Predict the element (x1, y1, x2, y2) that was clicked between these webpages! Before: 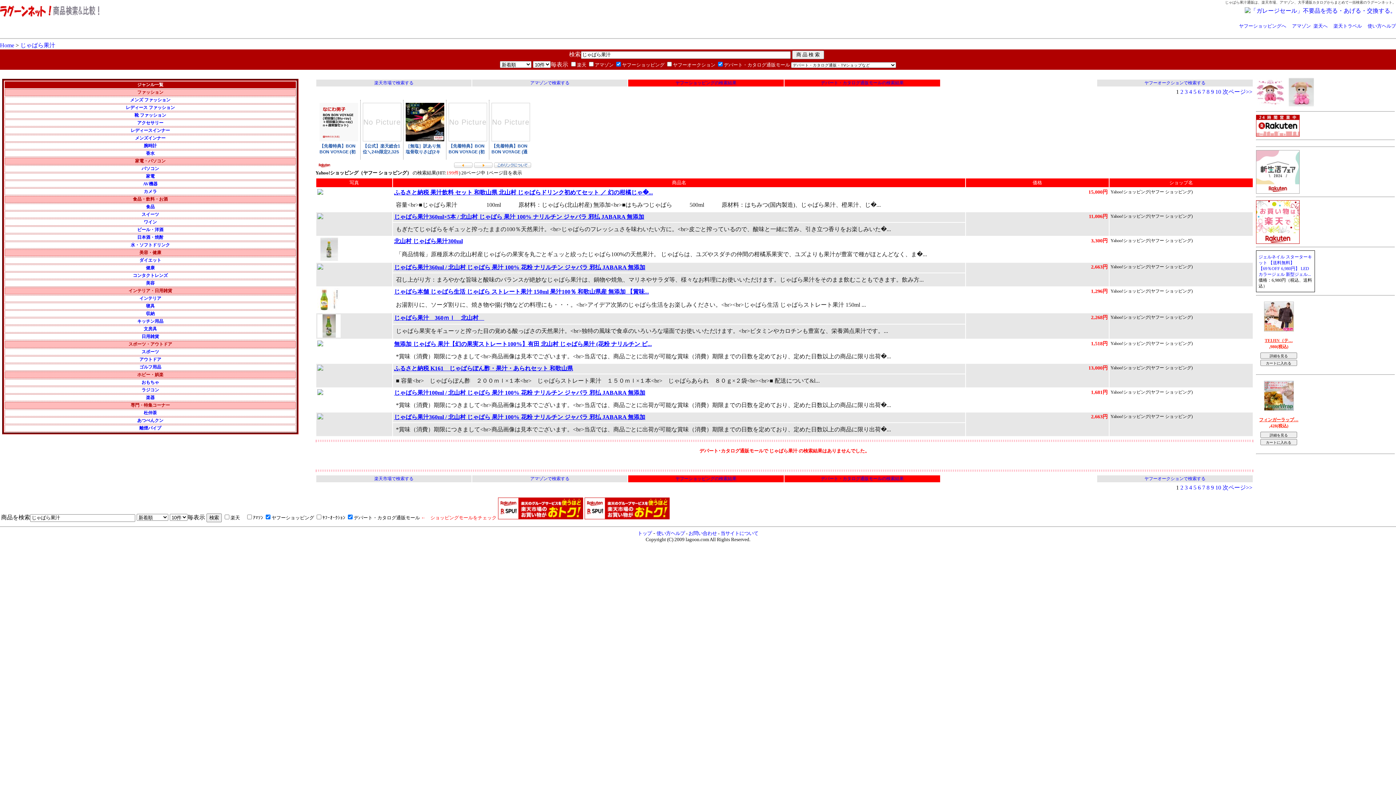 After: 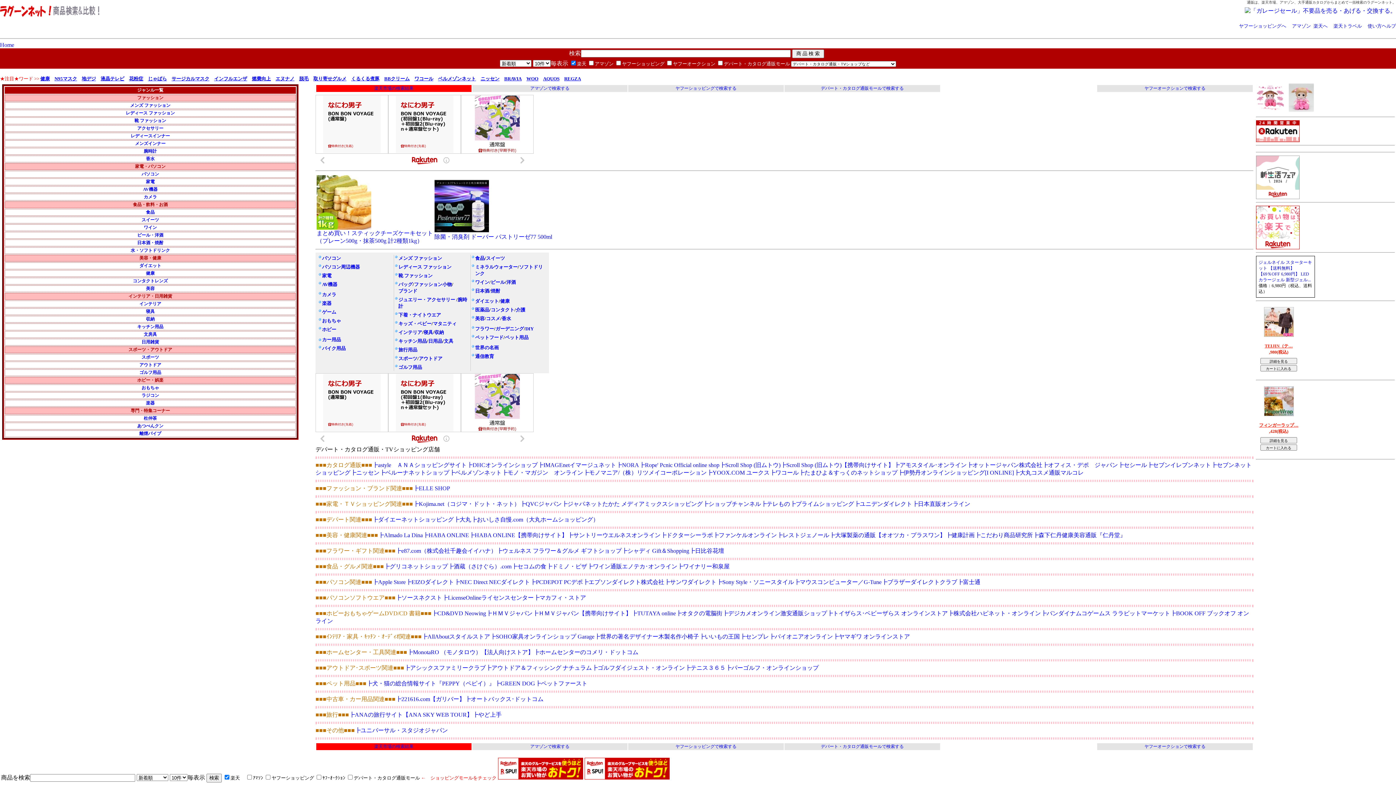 Action: bbox: (0, 42, 14, 48) label: Home